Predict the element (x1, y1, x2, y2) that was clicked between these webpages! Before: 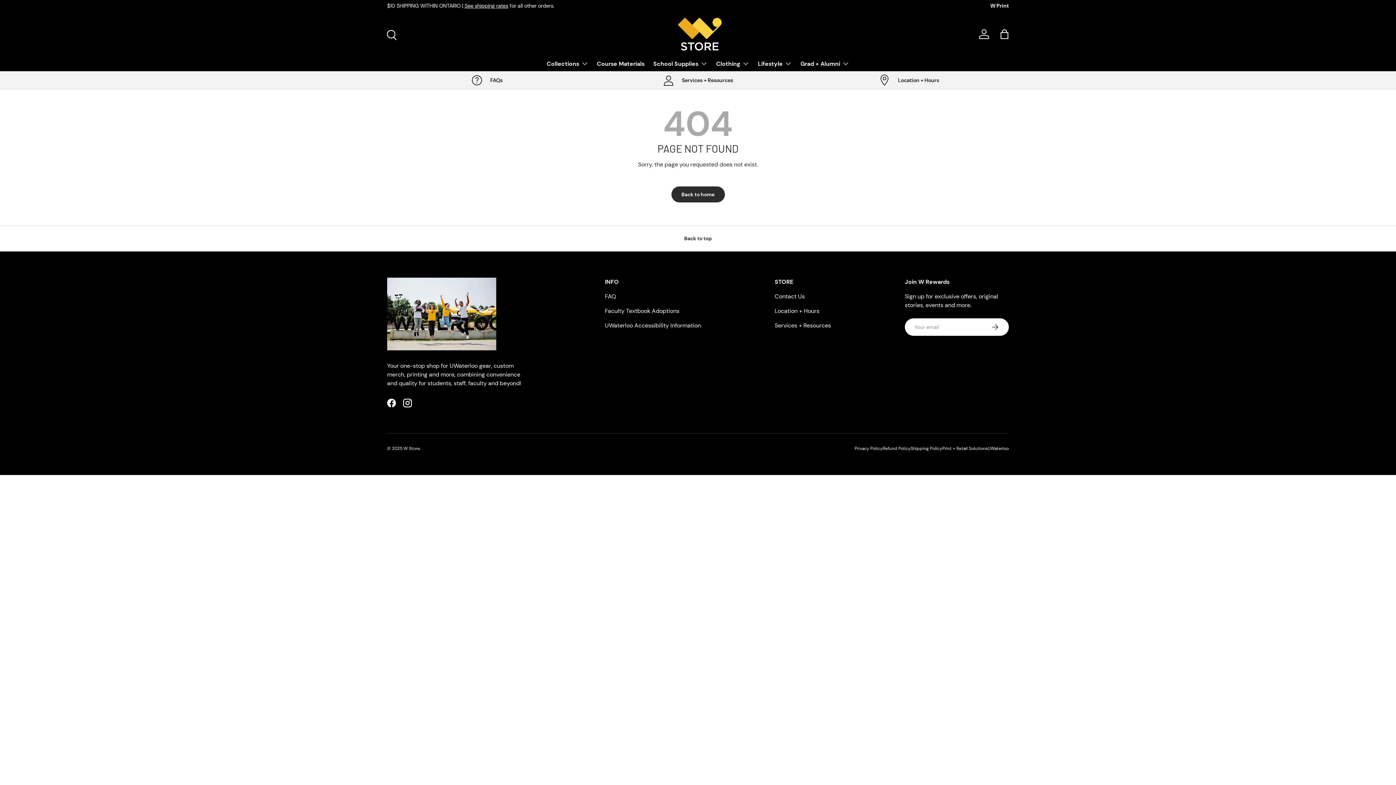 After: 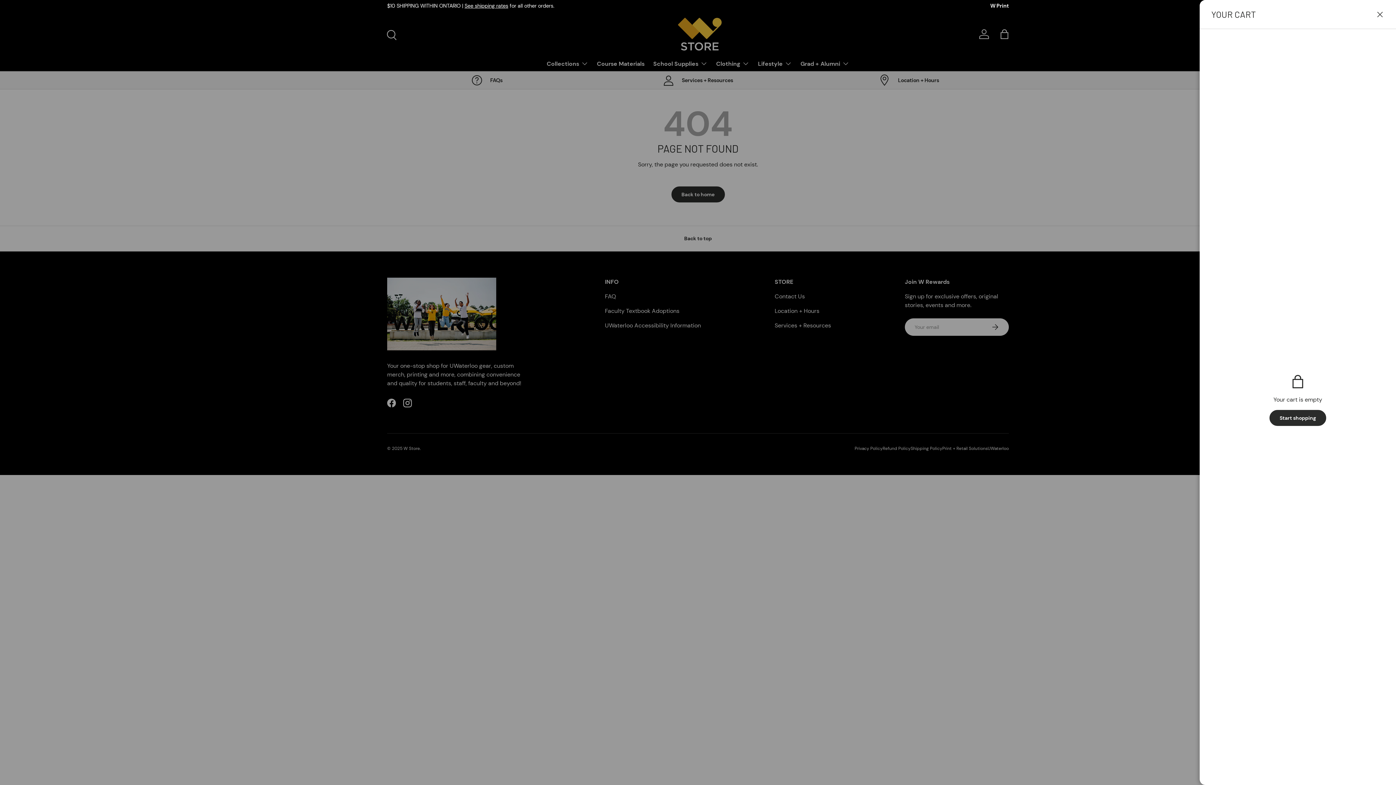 Action: bbox: (996, 26, 1012, 42) label: Bag